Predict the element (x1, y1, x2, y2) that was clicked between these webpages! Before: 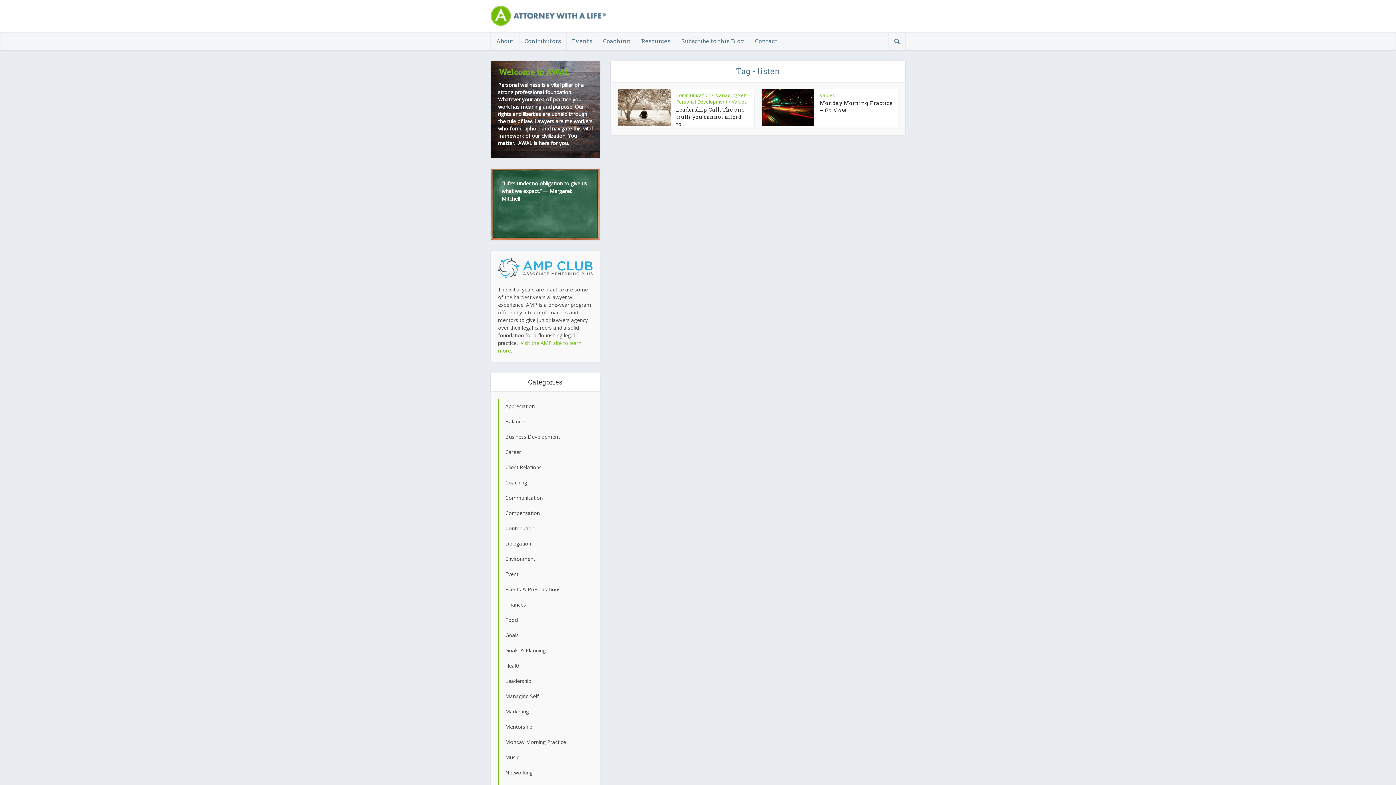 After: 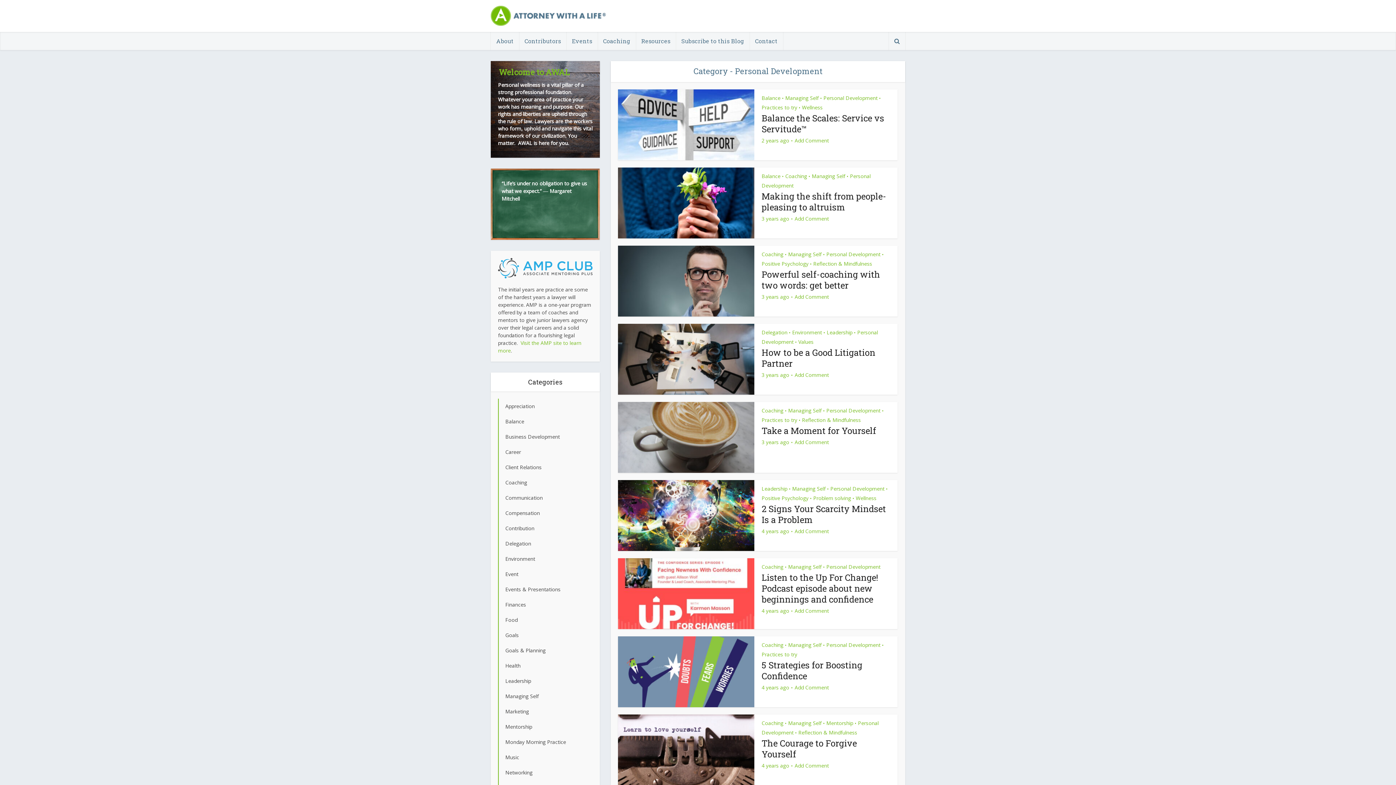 Action: label: Personal Development bbox: (676, 98, 727, 105)